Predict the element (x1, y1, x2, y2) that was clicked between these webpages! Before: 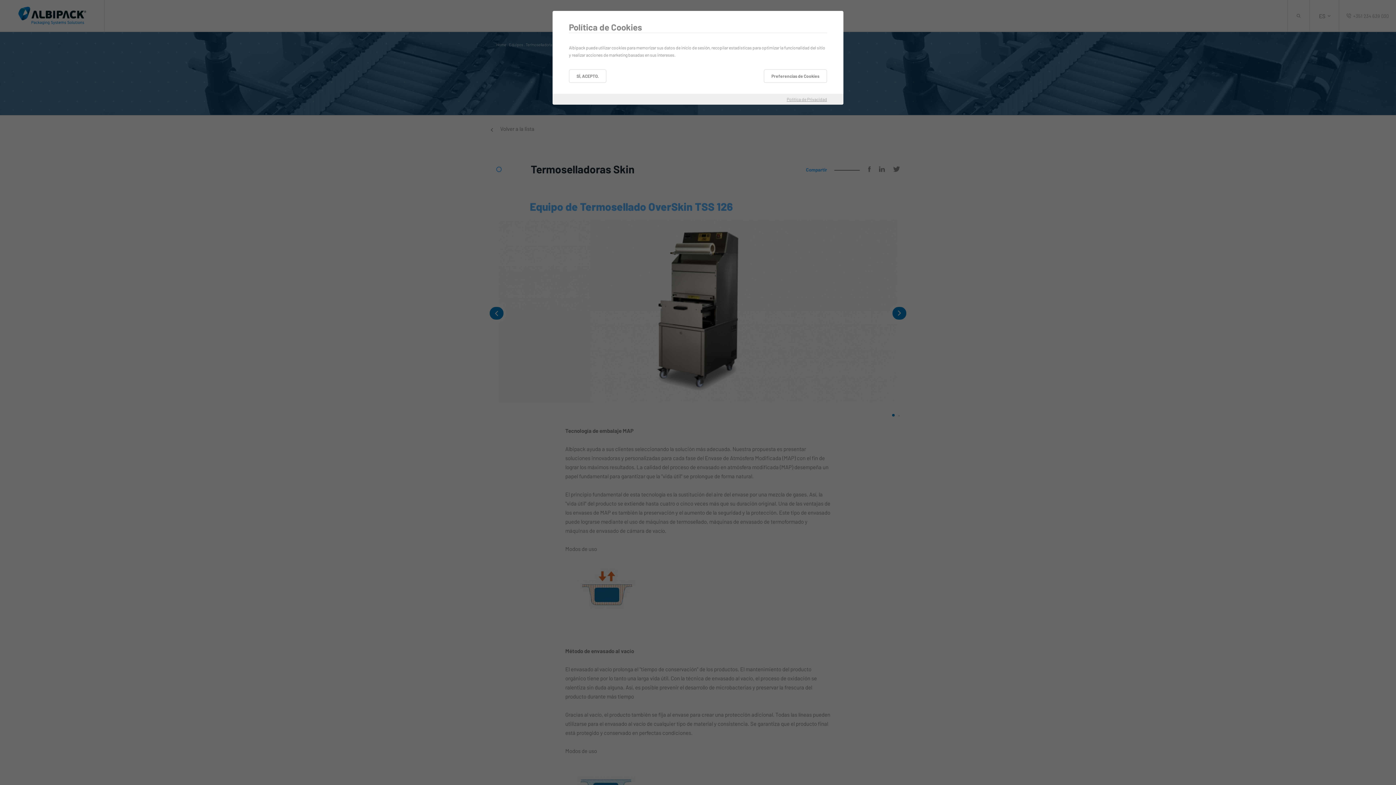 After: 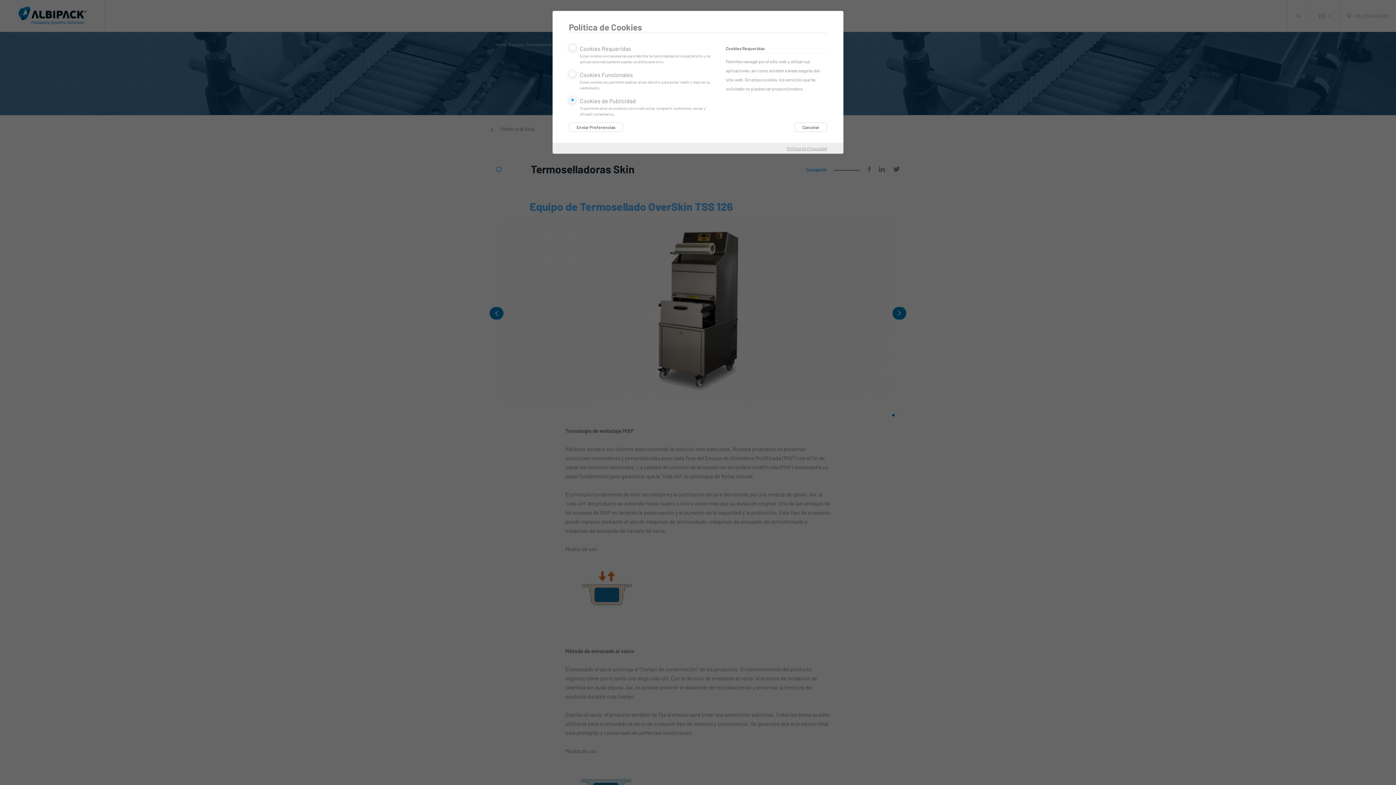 Action: label: Preferencias de Cookies bbox: (764, 69, 827, 82)